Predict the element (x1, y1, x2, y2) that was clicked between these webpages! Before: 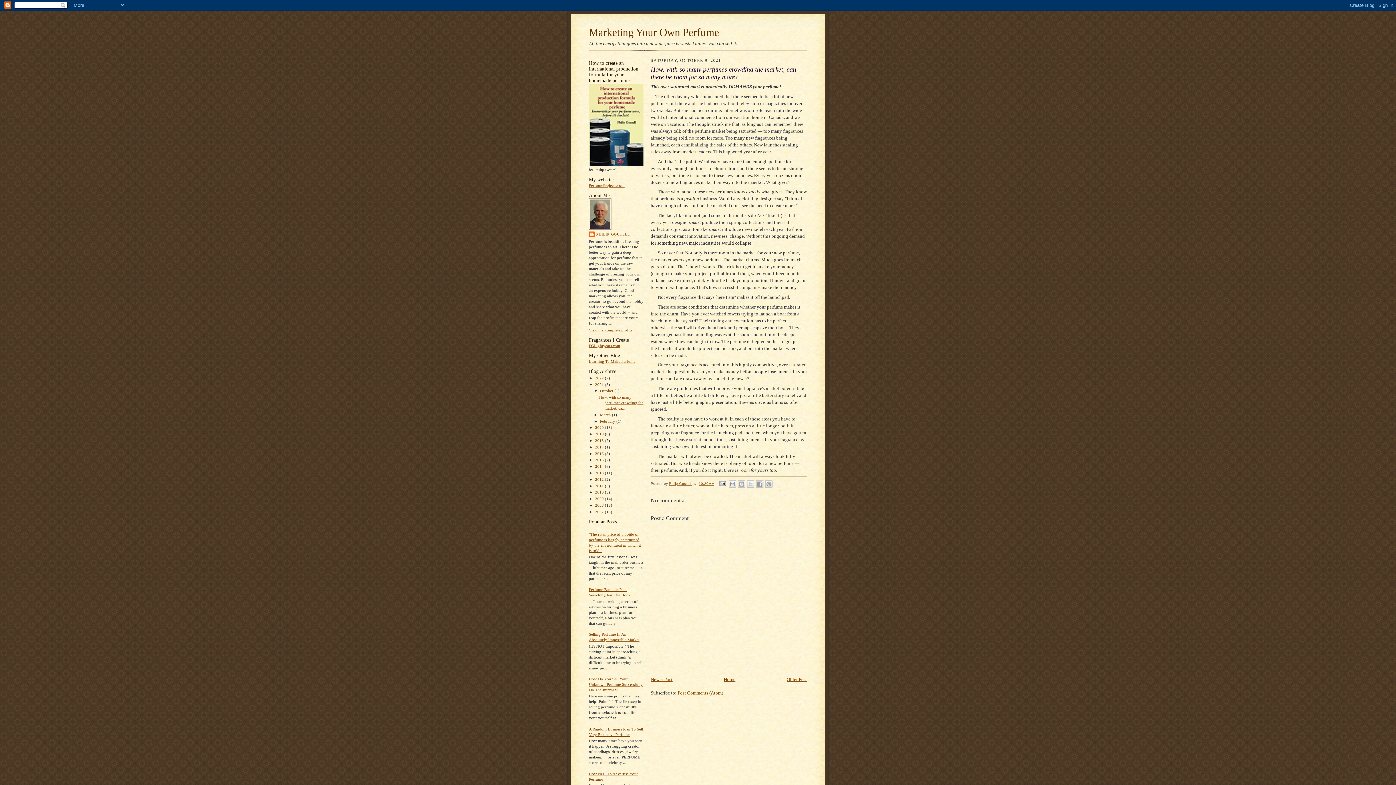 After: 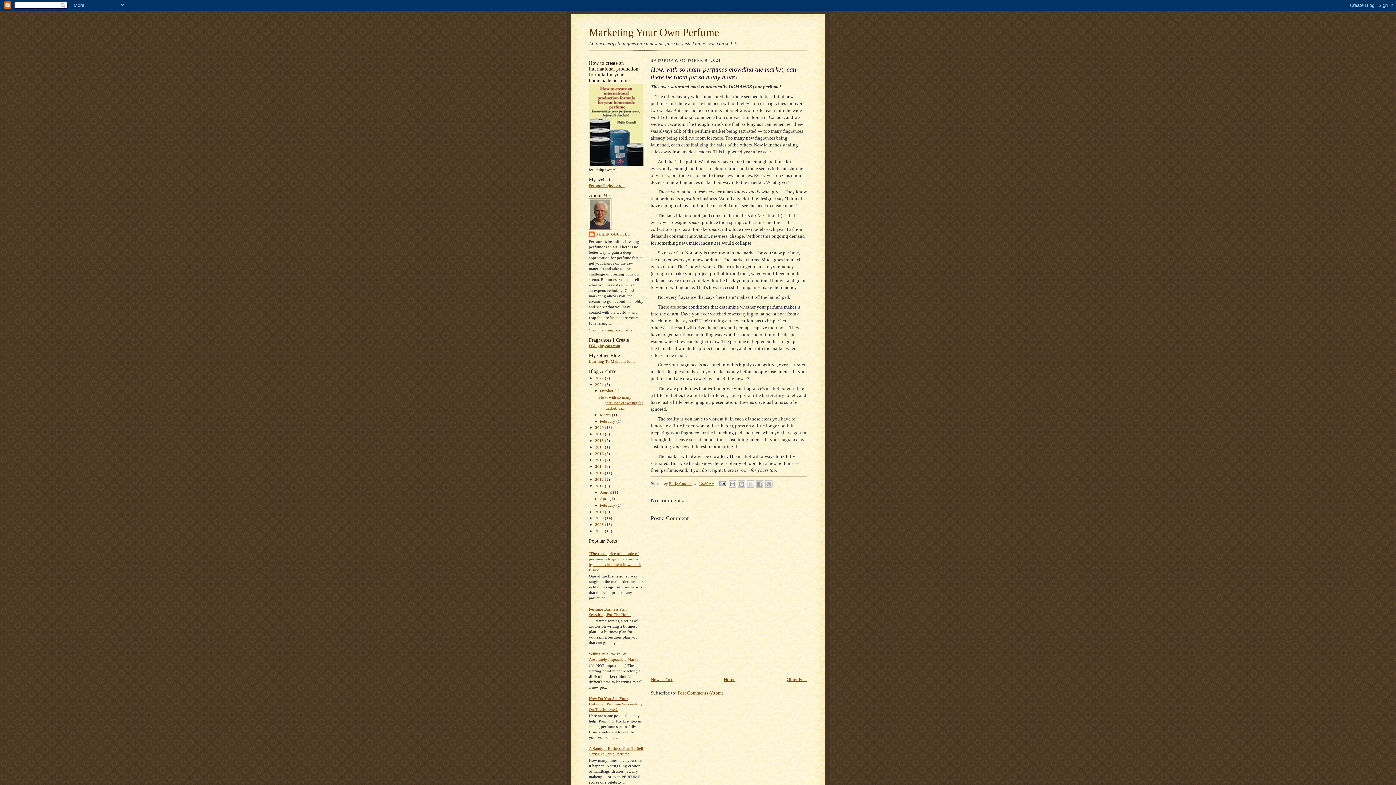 Action: bbox: (589, 483, 595, 488) label: ►  